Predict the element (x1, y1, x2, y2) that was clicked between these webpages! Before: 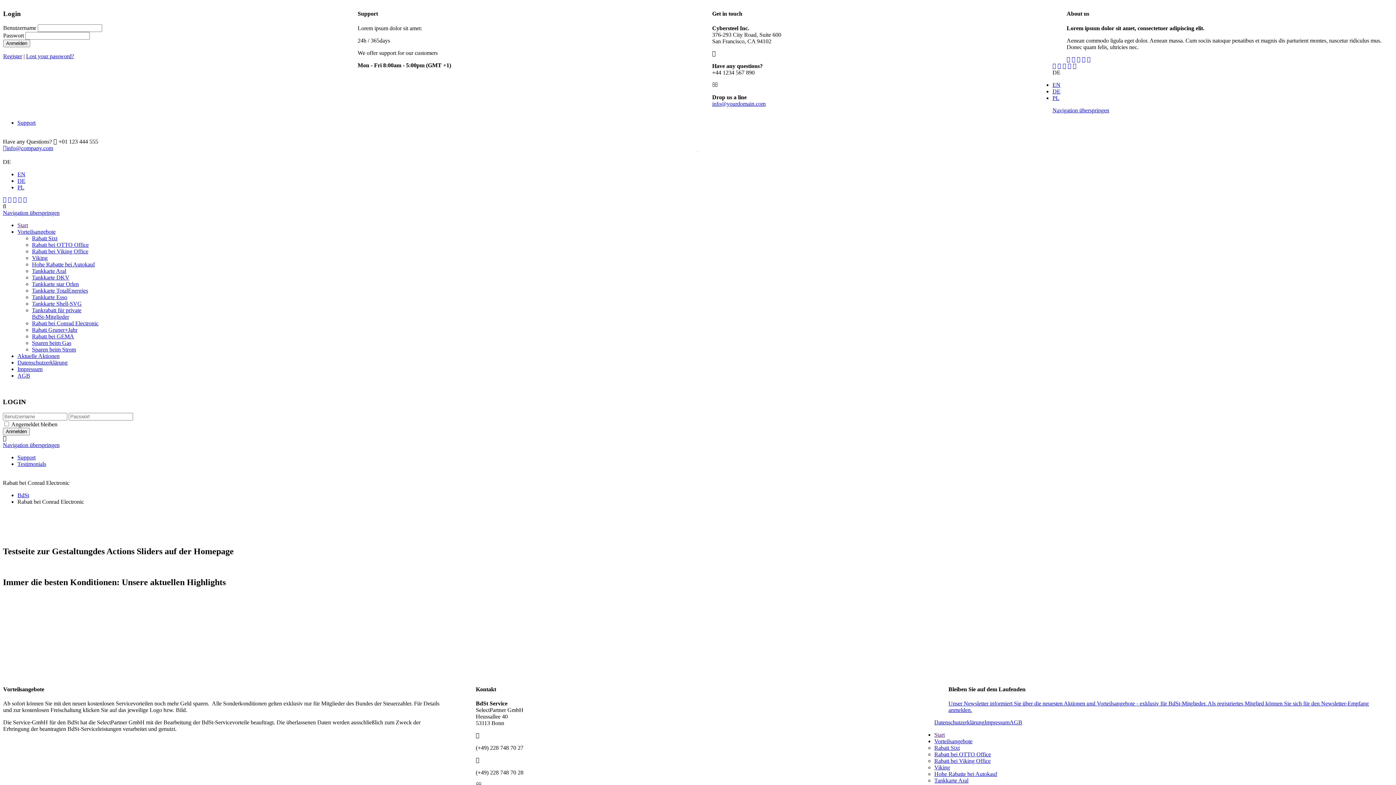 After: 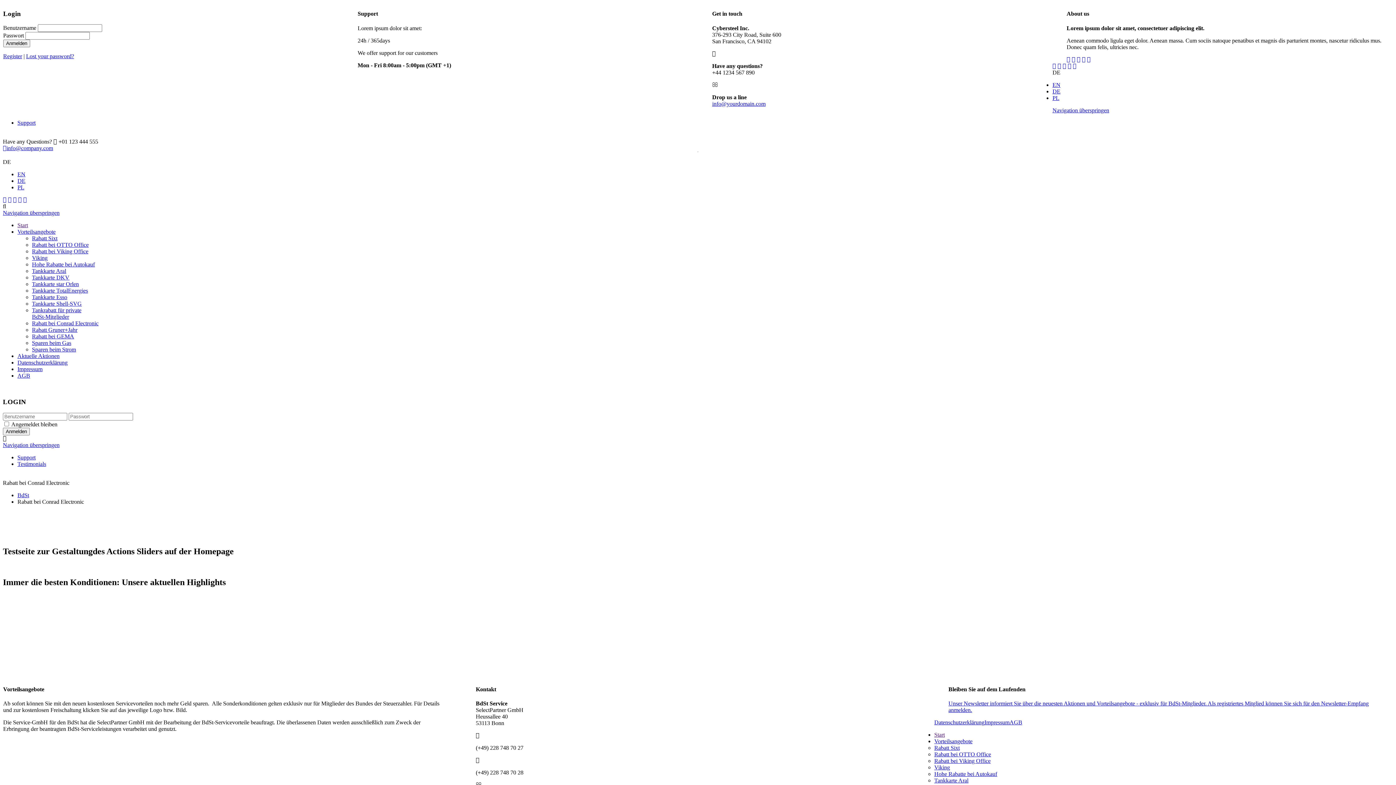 Action: bbox: (17, 454, 35, 460) label: Support